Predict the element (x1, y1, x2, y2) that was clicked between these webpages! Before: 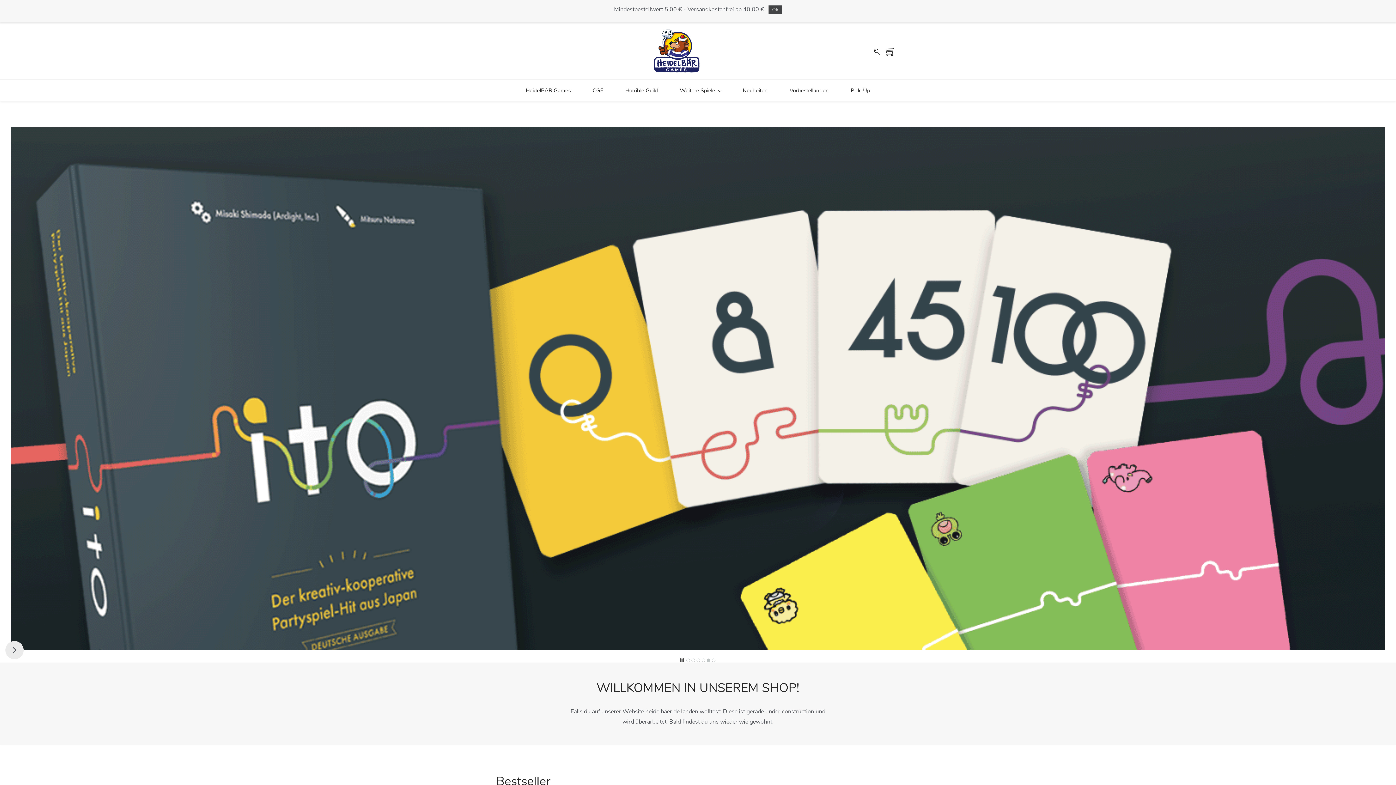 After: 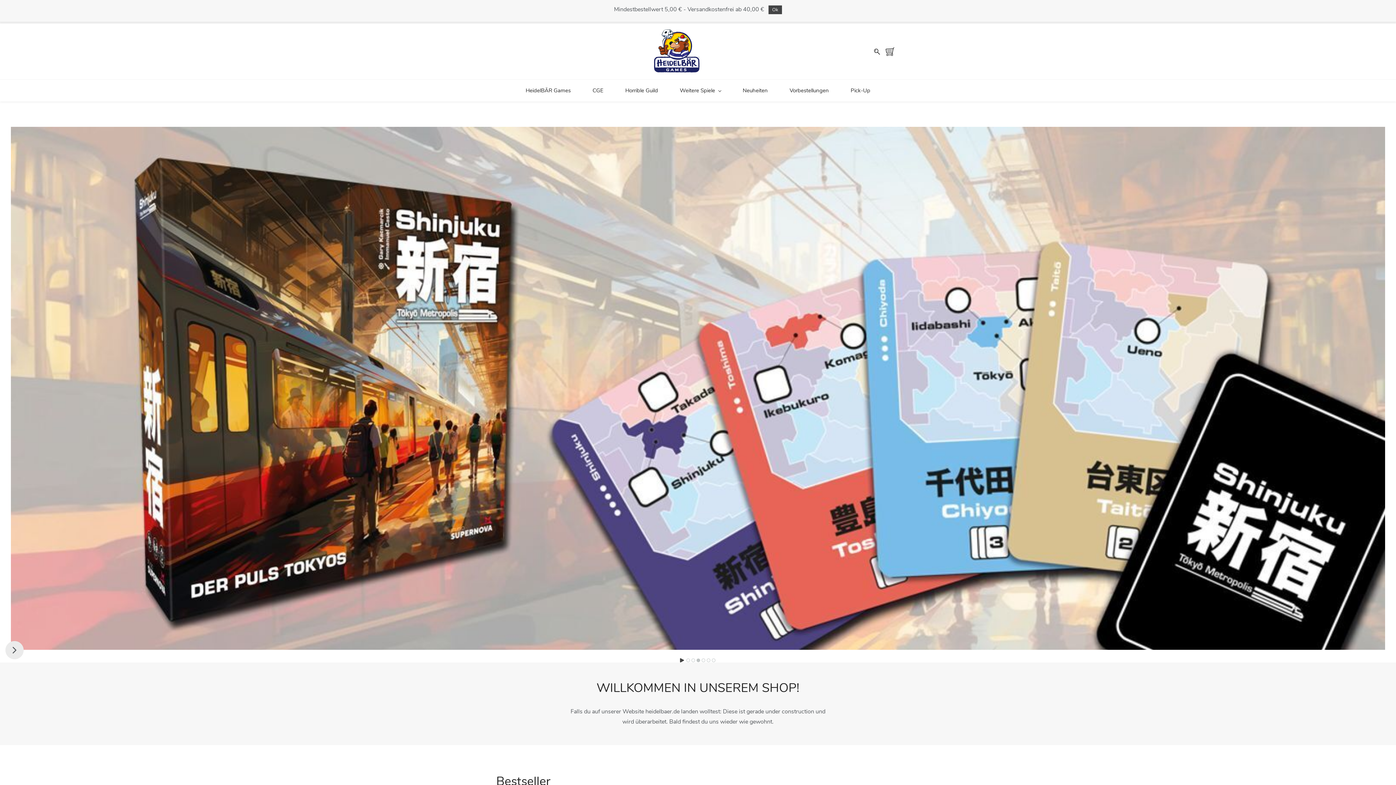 Action: label: Pause bbox: (680, 658, 684, 662)